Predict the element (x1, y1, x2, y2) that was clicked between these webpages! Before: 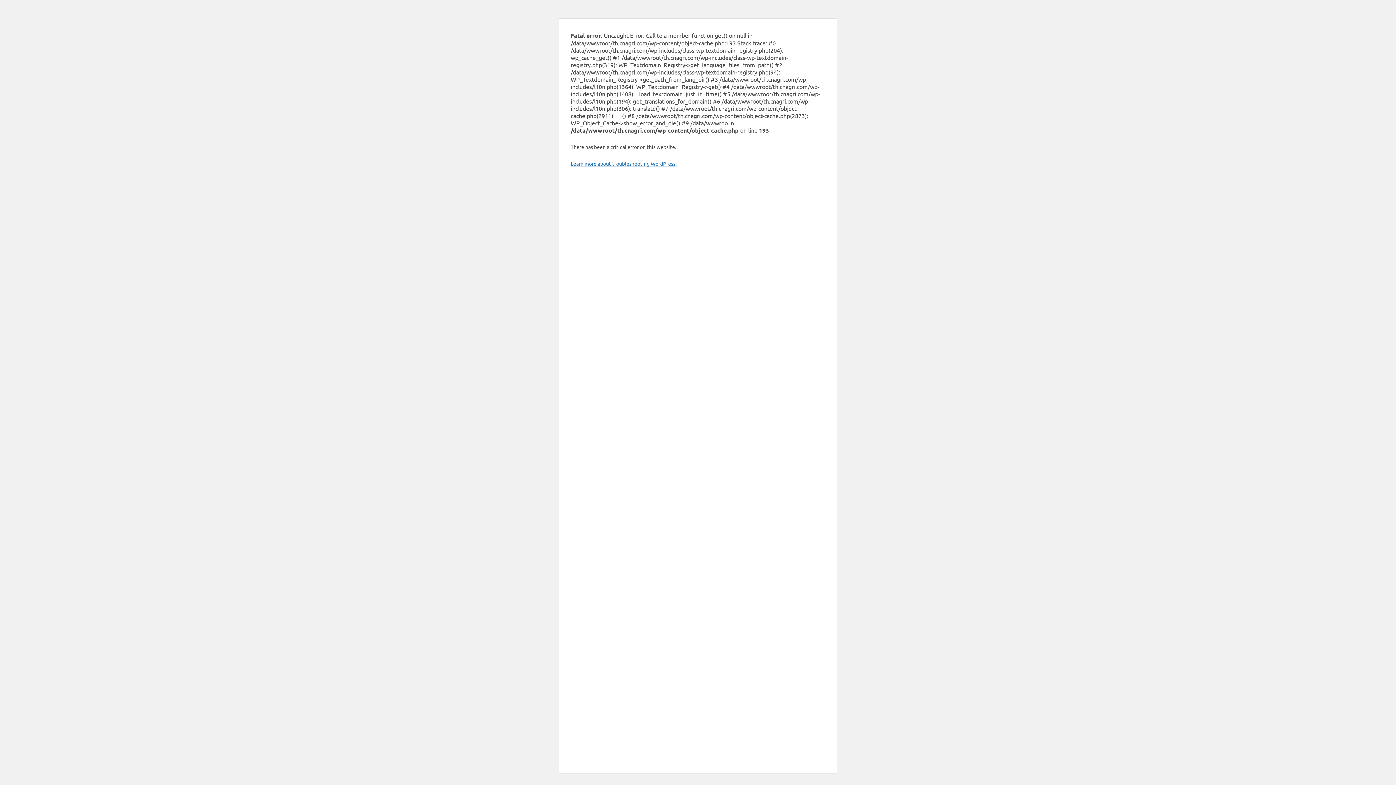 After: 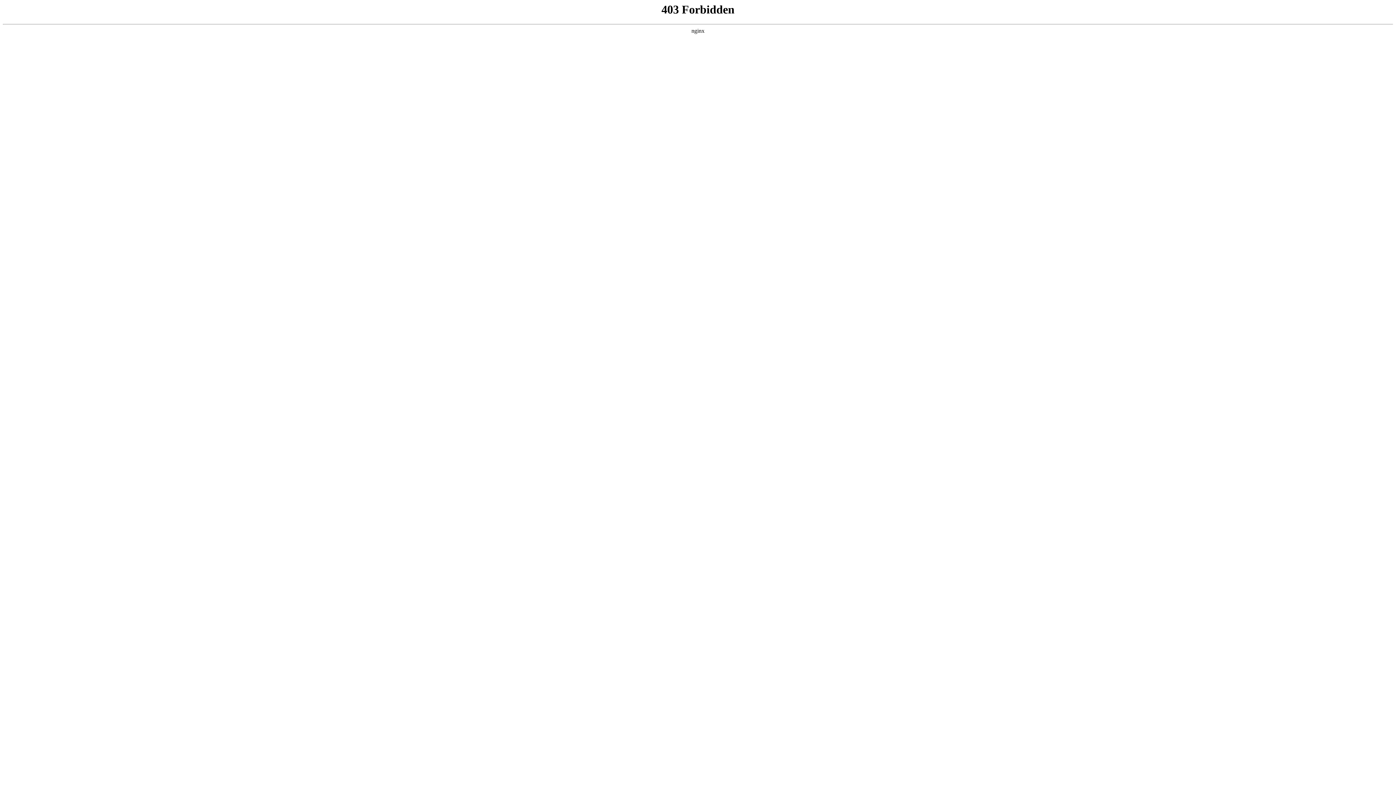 Action: bbox: (570, 160, 676, 166) label: Learn more about troubleshooting WordPress.